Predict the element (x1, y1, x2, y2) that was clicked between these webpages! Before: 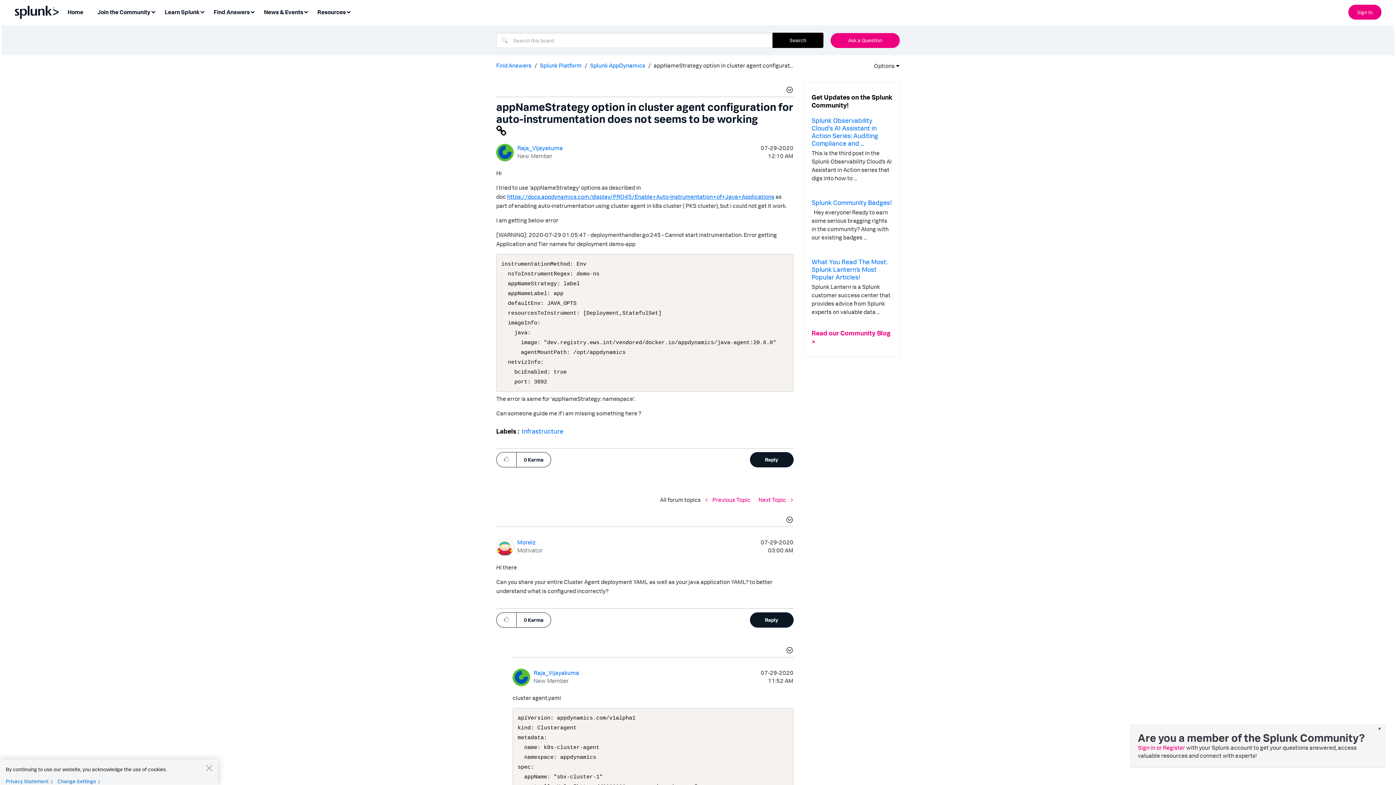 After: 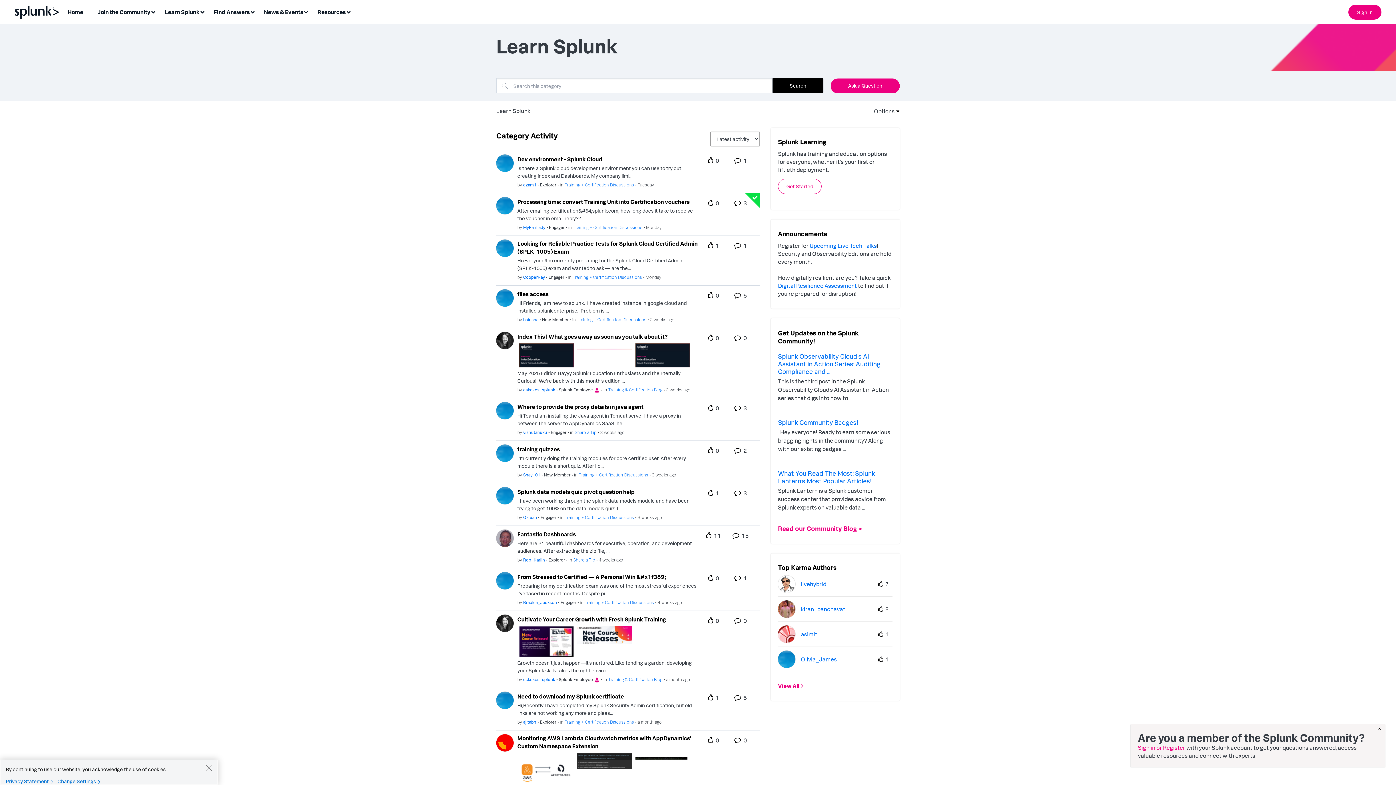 Action: label: Learn Splunk bbox: (160, 5, 208, 19)